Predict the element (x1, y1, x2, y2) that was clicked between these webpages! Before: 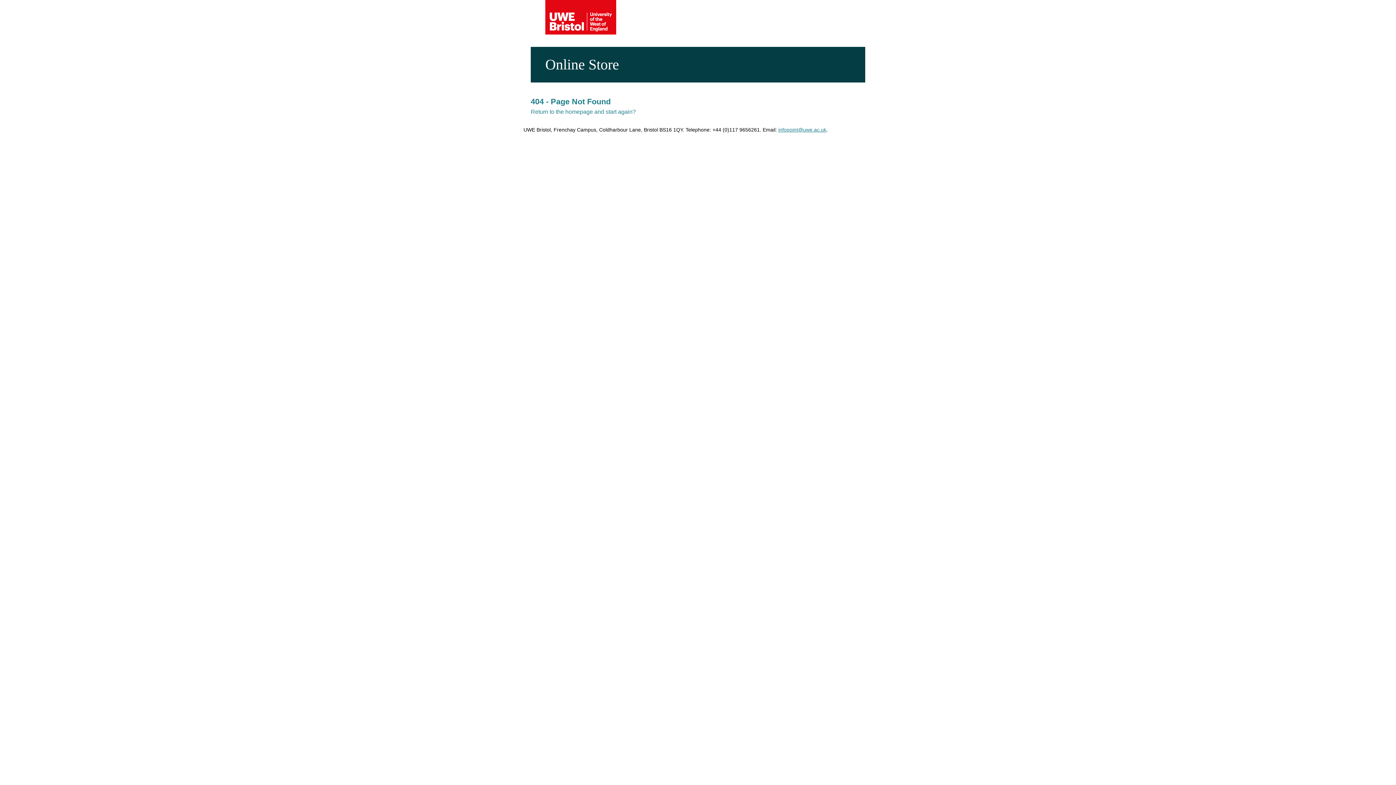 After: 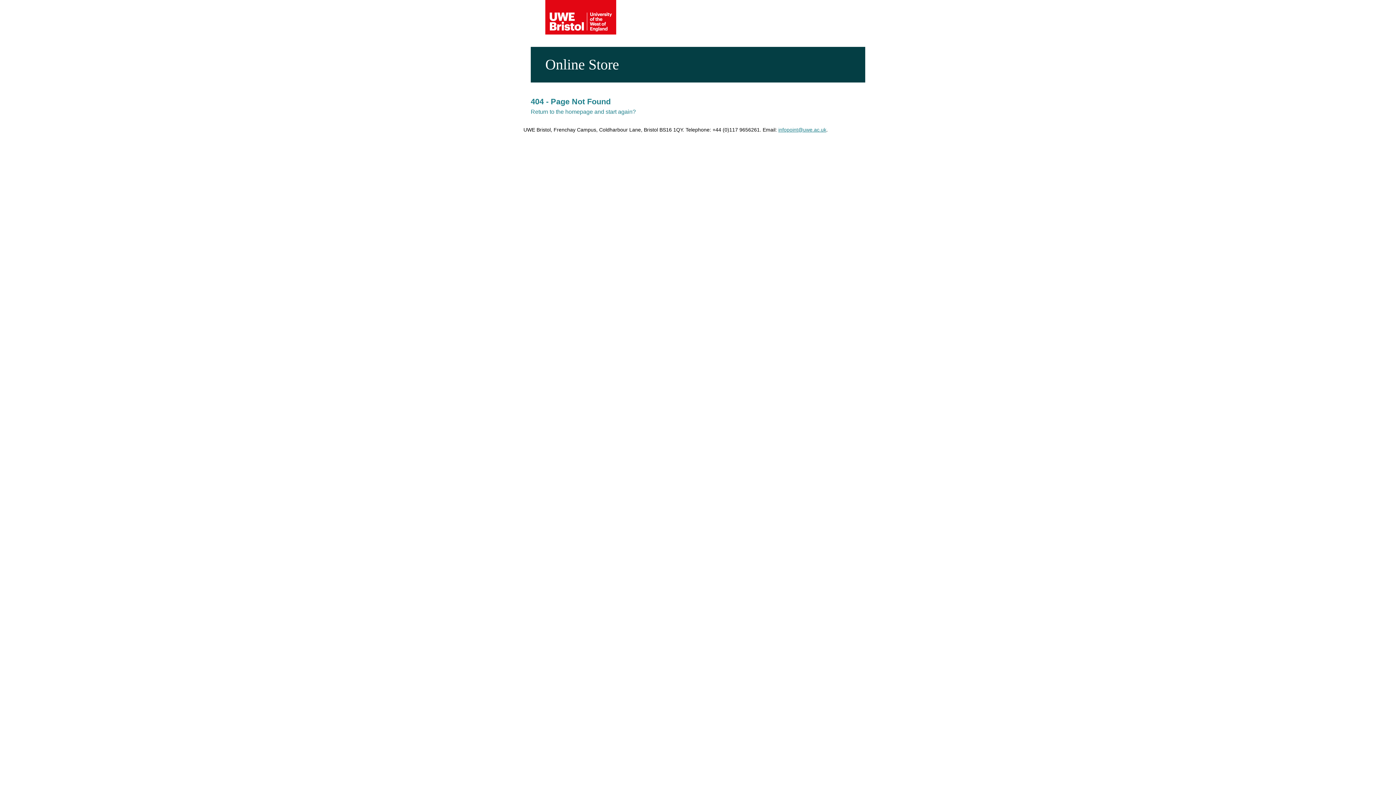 Action: bbox: (778, 126, 826, 132) label: infopoint@uwe.ac.uk